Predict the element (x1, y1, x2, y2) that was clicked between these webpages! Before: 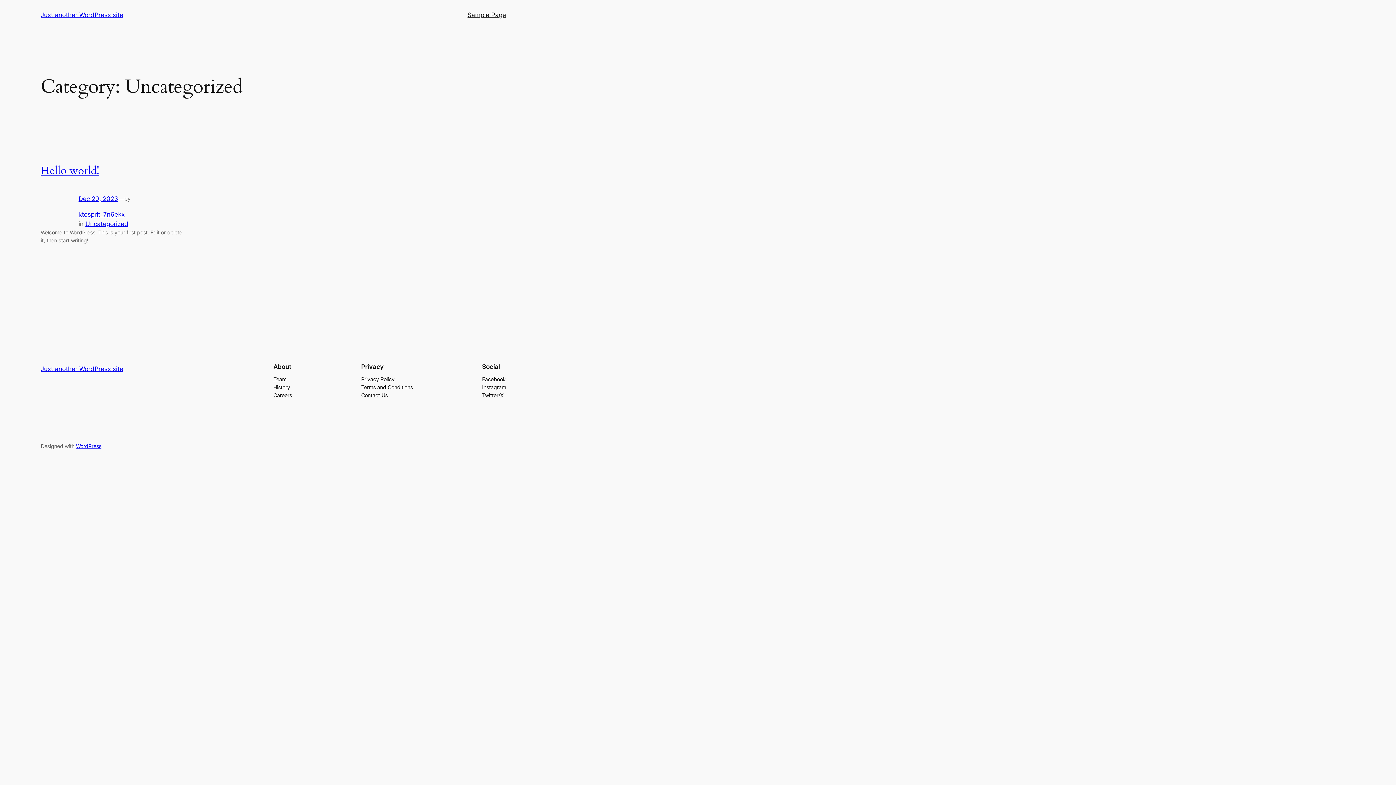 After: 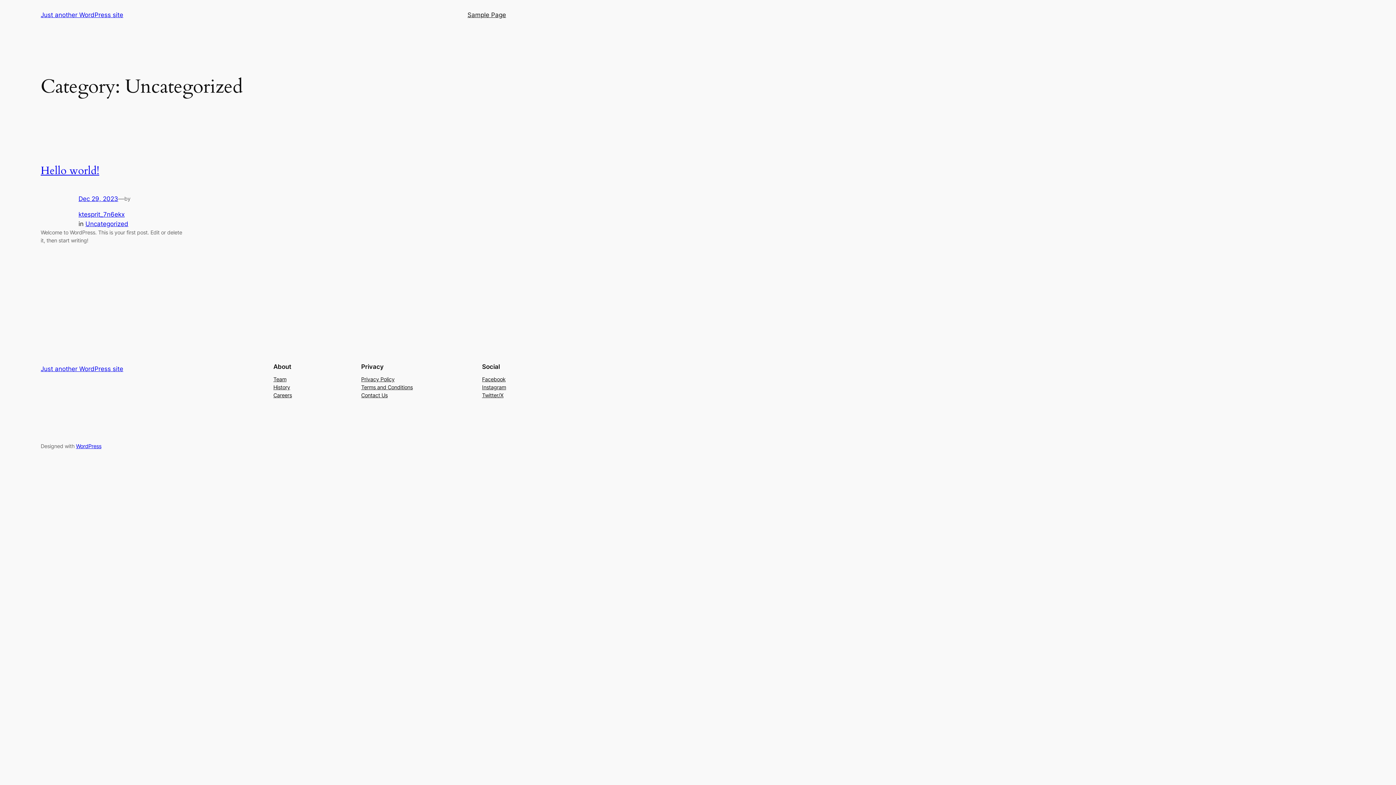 Action: label: Instagram bbox: (482, 383, 506, 391)